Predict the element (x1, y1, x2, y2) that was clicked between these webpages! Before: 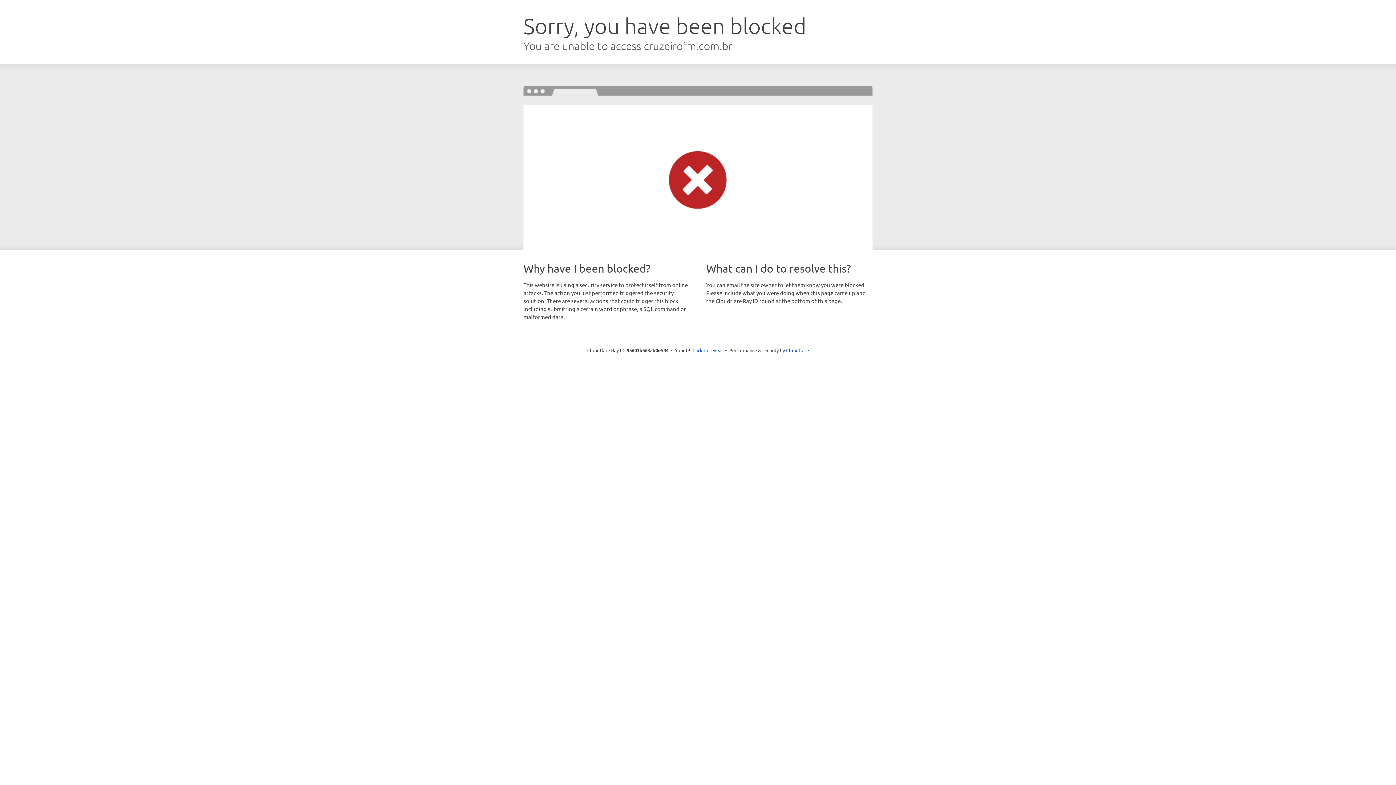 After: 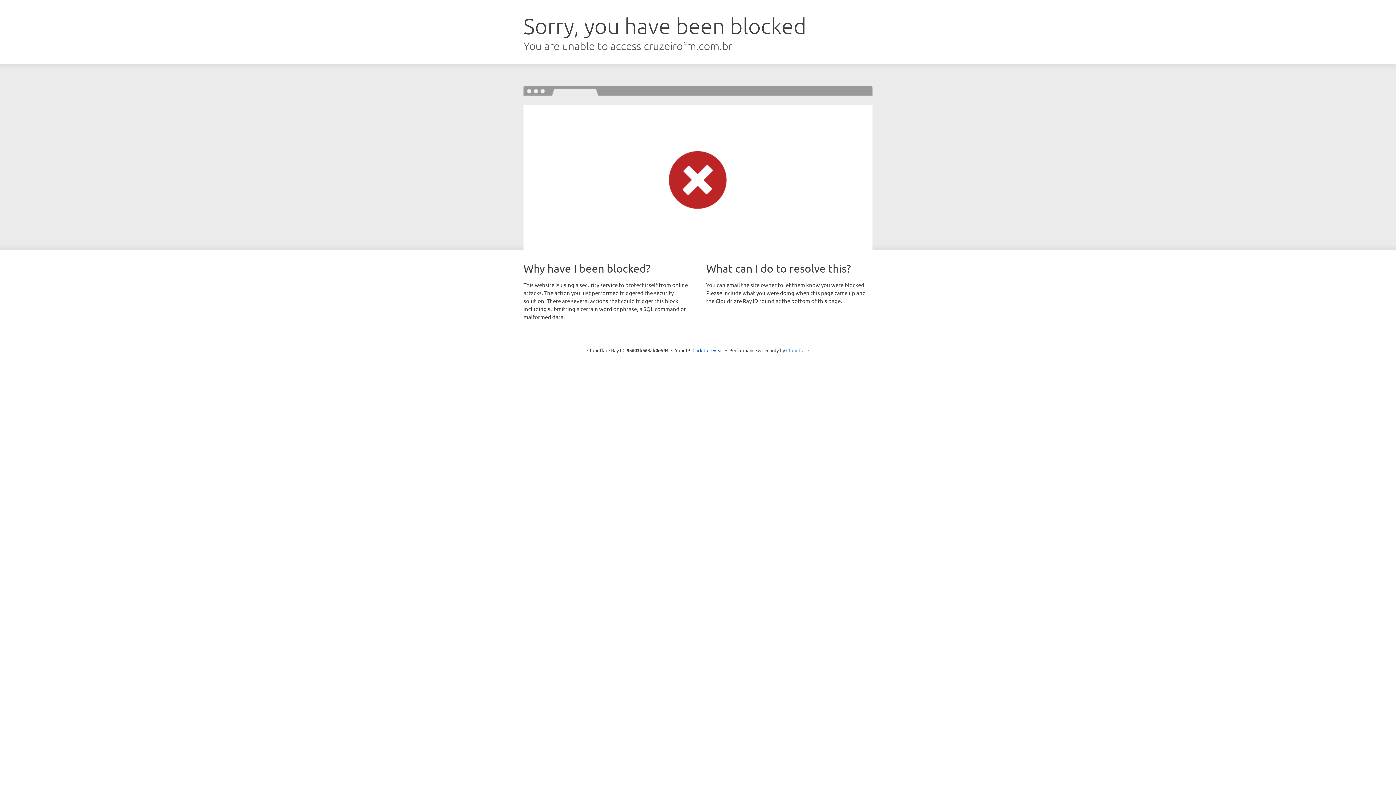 Action: label: Cloudflare bbox: (786, 347, 809, 353)